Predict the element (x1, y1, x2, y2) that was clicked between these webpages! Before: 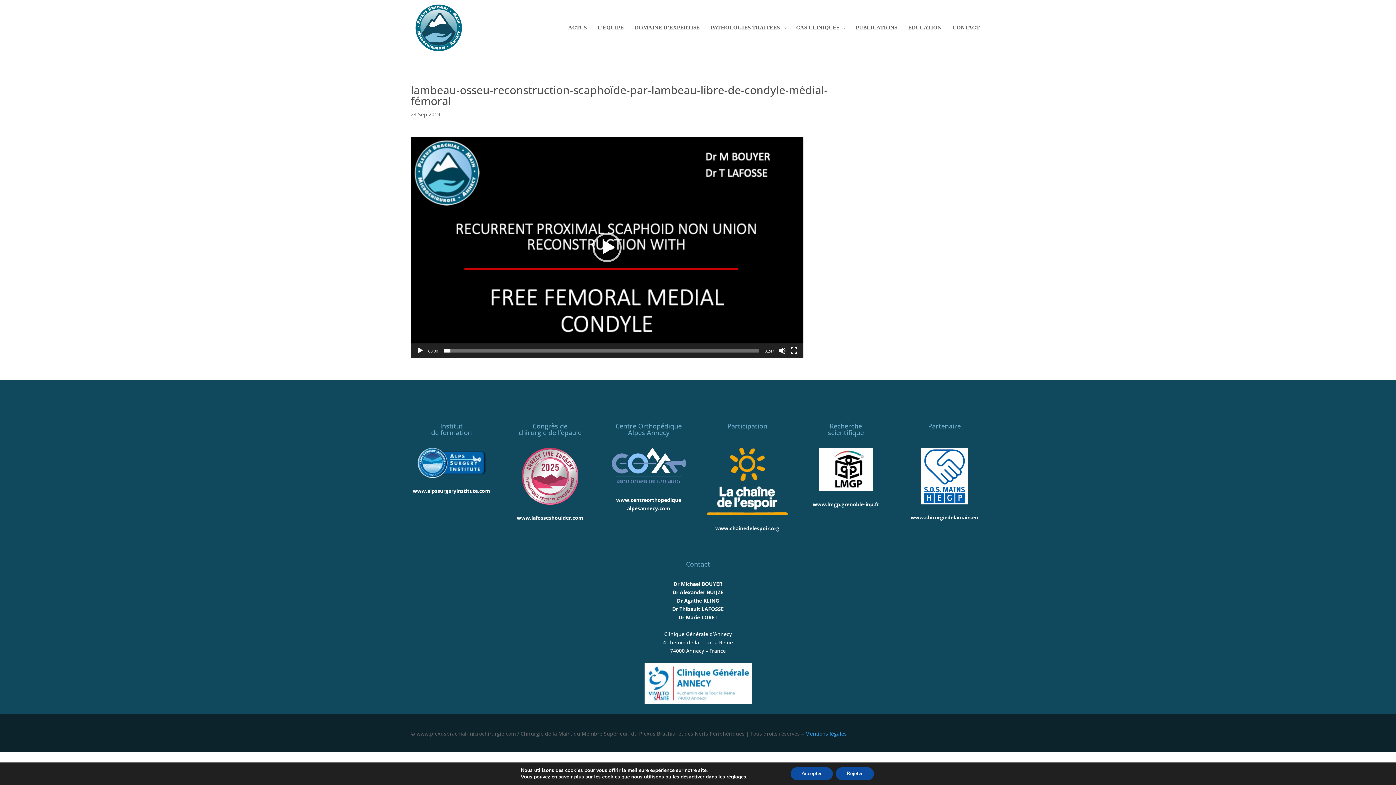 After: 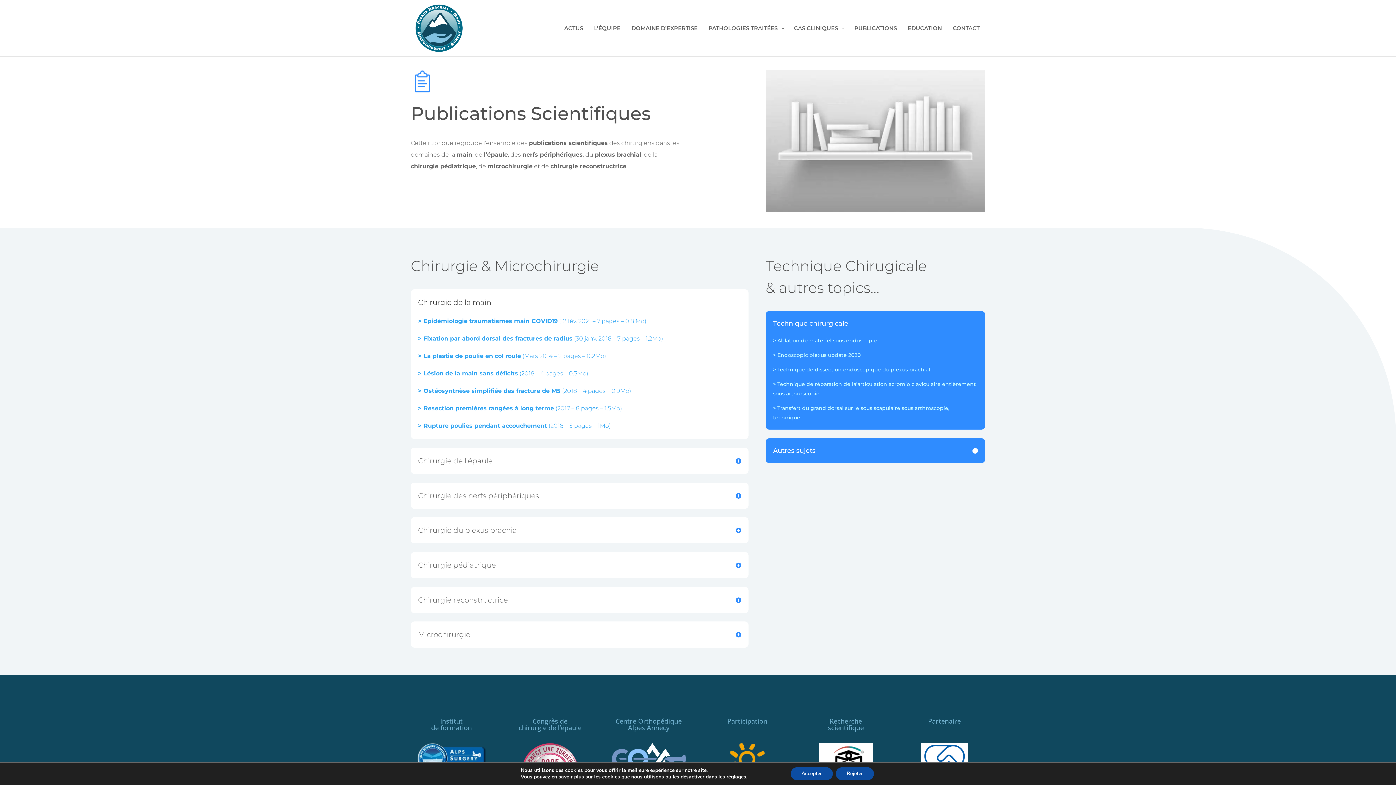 Action: bbox: (850, 24, 902, 55) label: PUBLICATIONS